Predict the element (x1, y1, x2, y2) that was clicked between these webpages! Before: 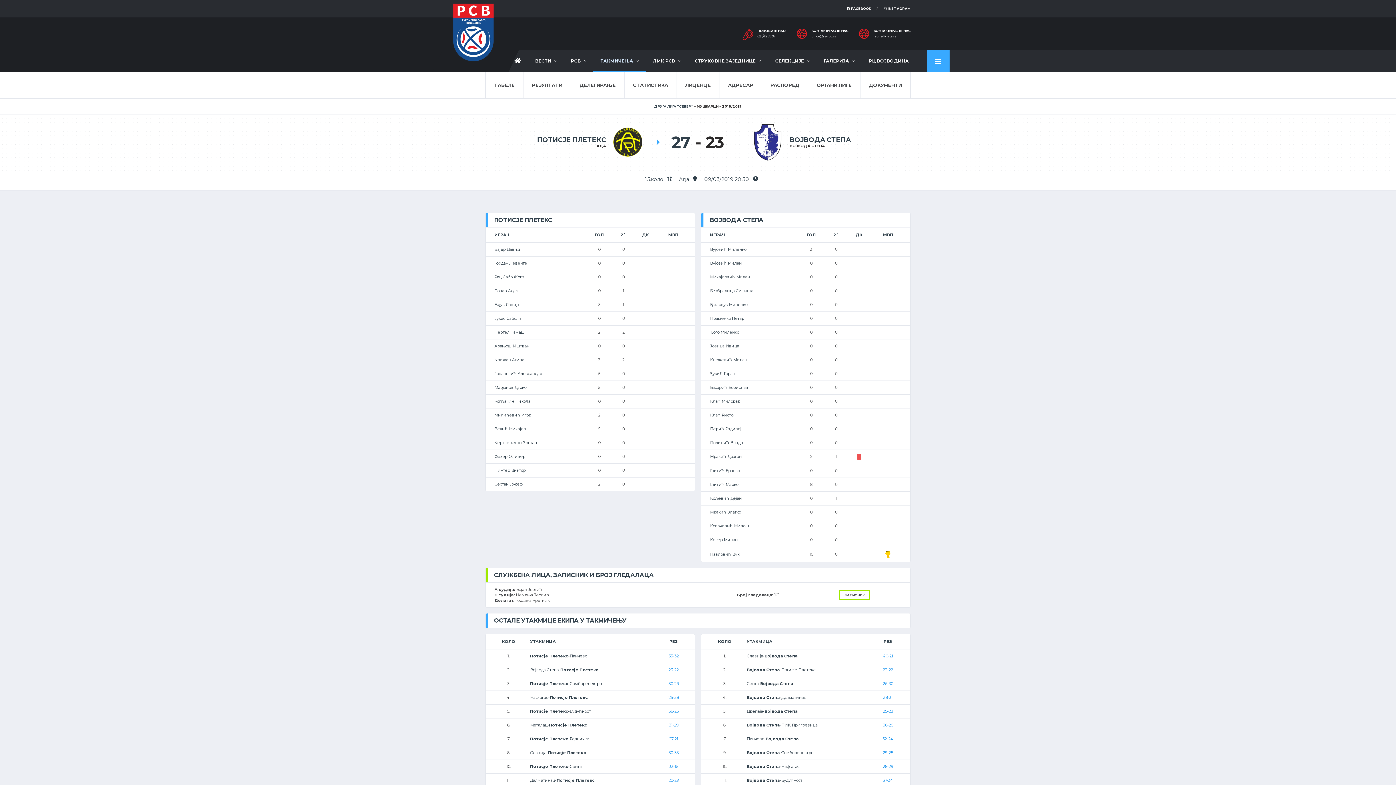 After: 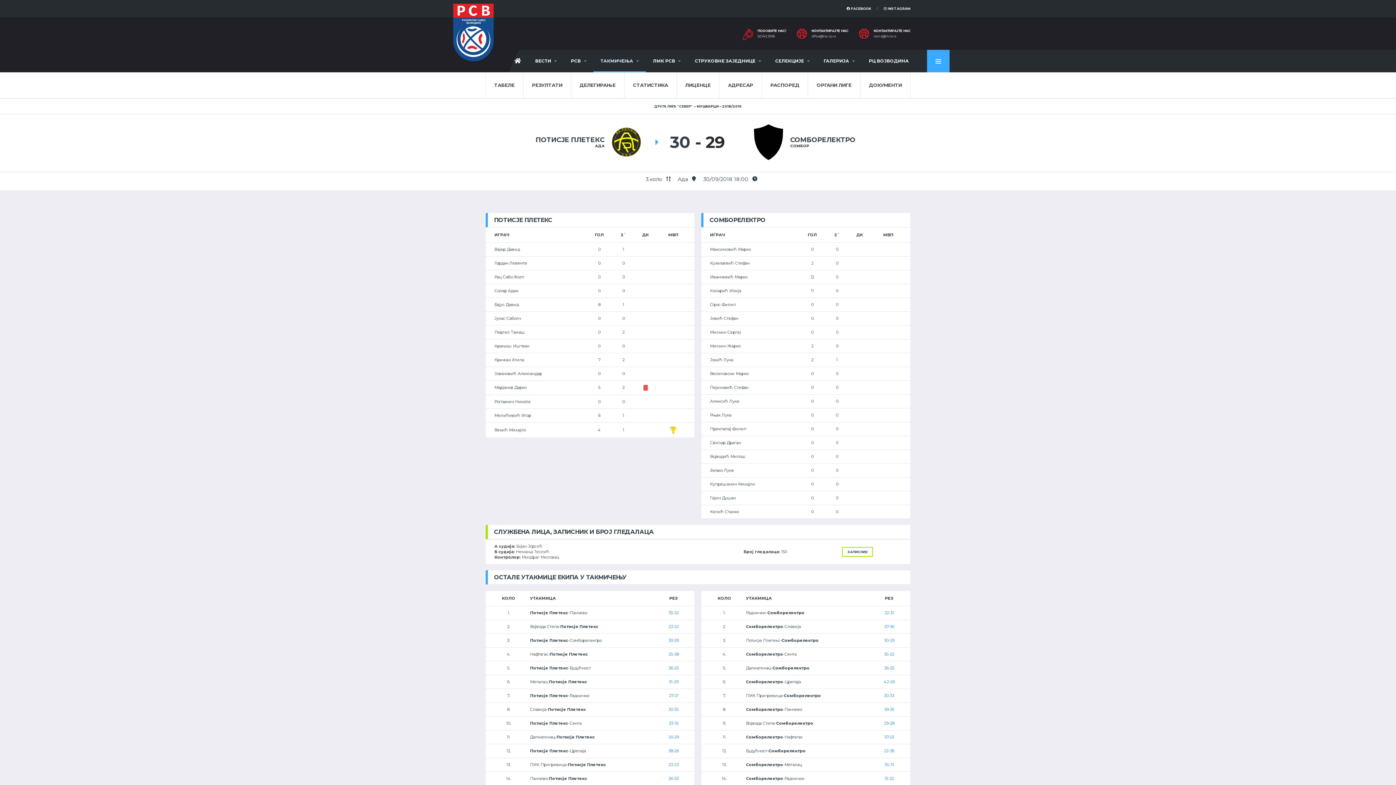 Action: label: 30-29 bbox: (668, 681, 678, 686)